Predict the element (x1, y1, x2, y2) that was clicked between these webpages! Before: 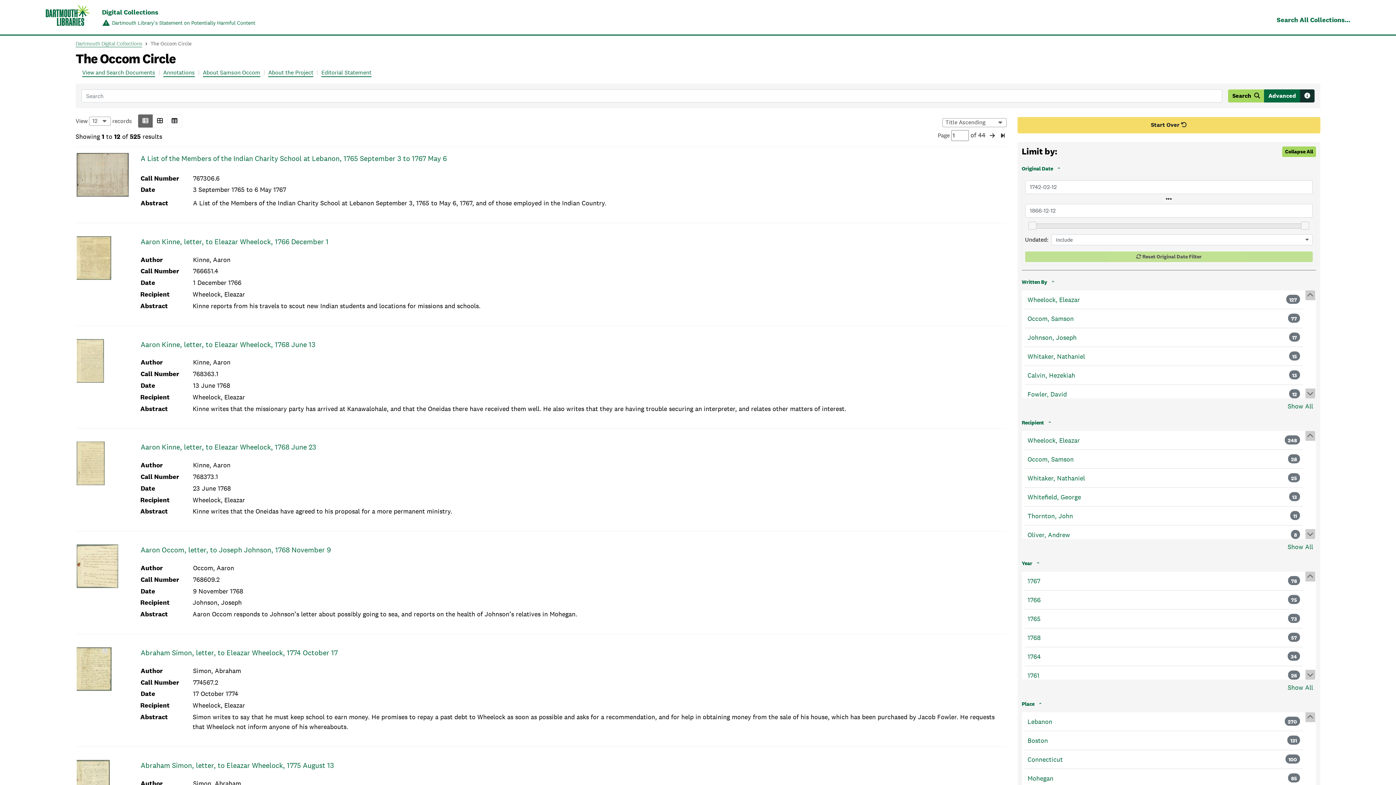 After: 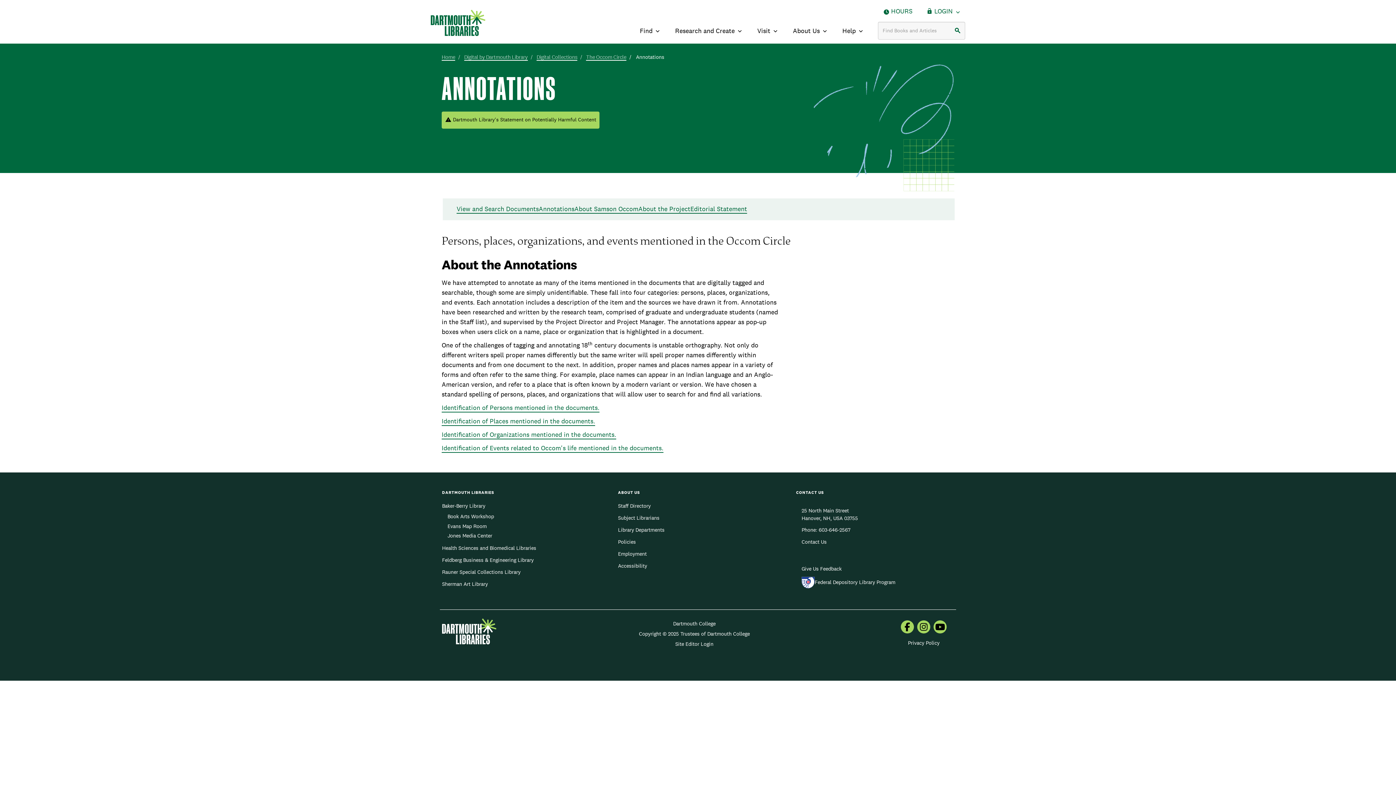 Action: label: Annotations bbox: (163, 68, 194, 77)